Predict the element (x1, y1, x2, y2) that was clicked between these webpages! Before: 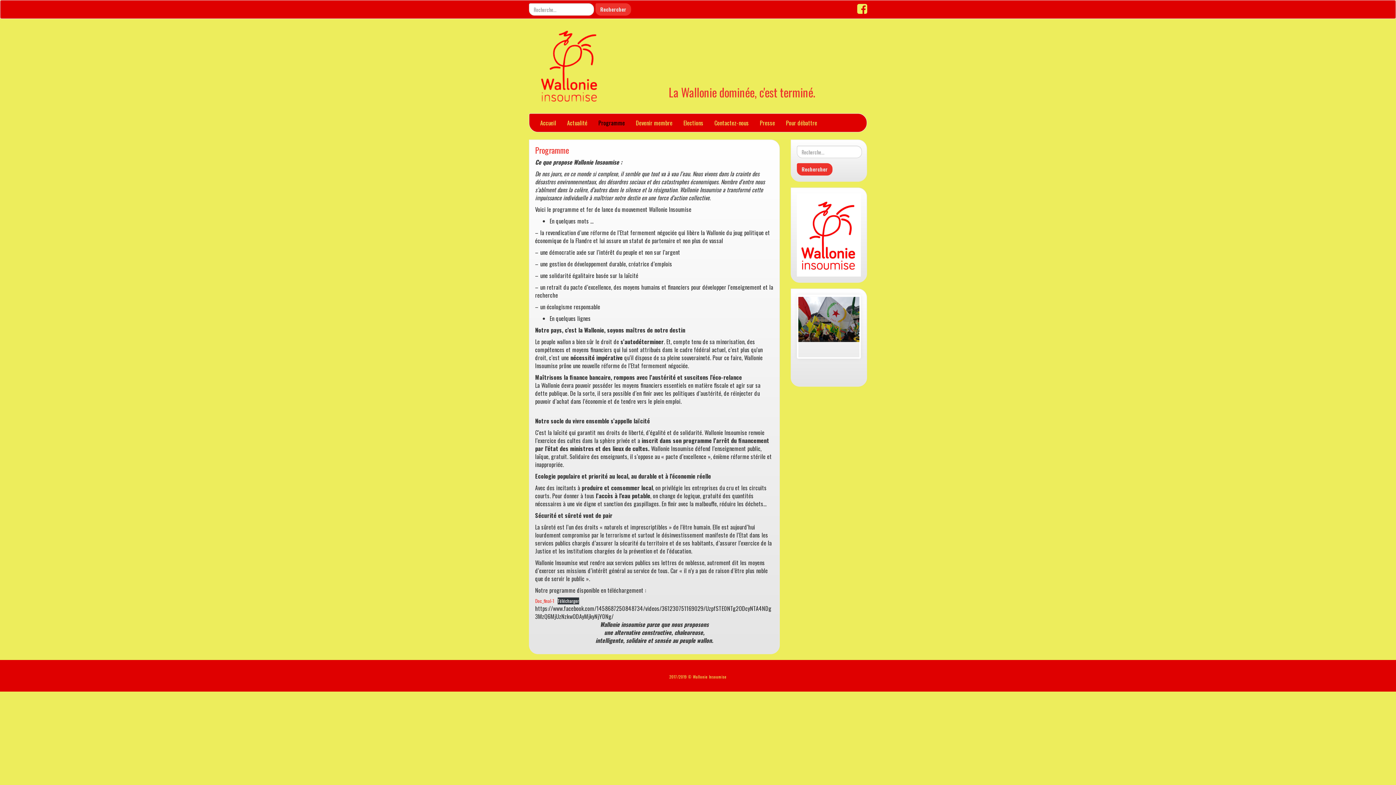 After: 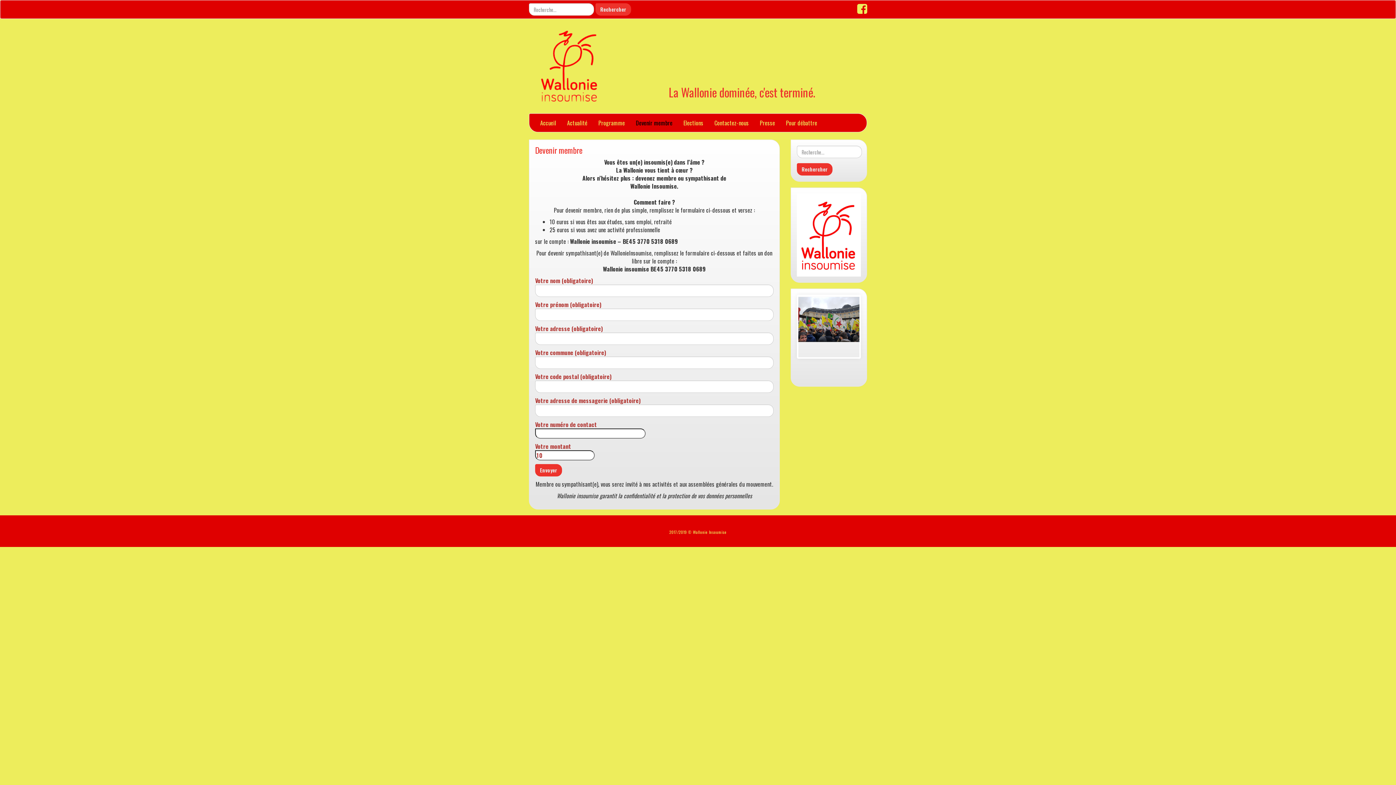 Action: bbox: (630, 113, 678, 132) label: Devenir membre